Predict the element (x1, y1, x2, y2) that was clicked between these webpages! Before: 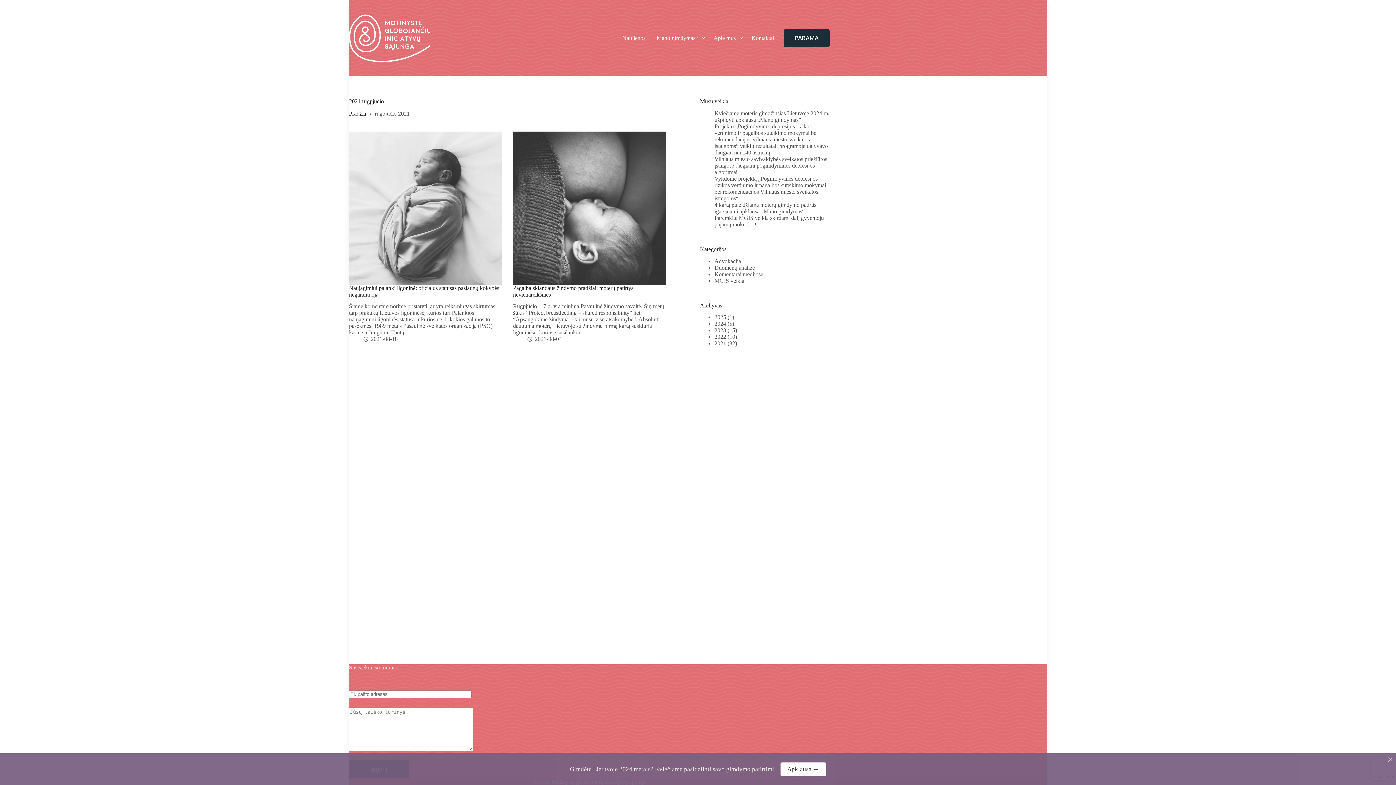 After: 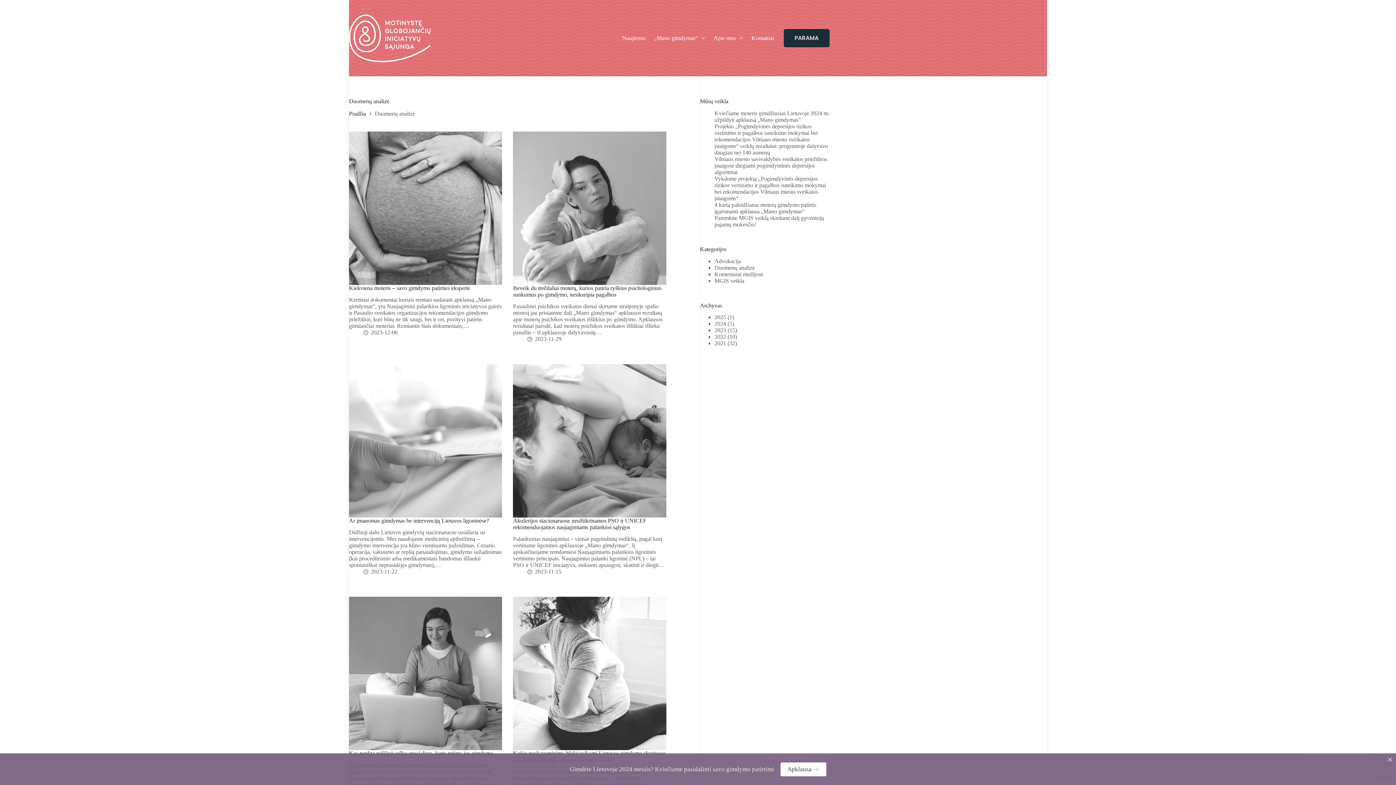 Action: label: Duomenų analizė bbox: (714, 264, 755, 270)